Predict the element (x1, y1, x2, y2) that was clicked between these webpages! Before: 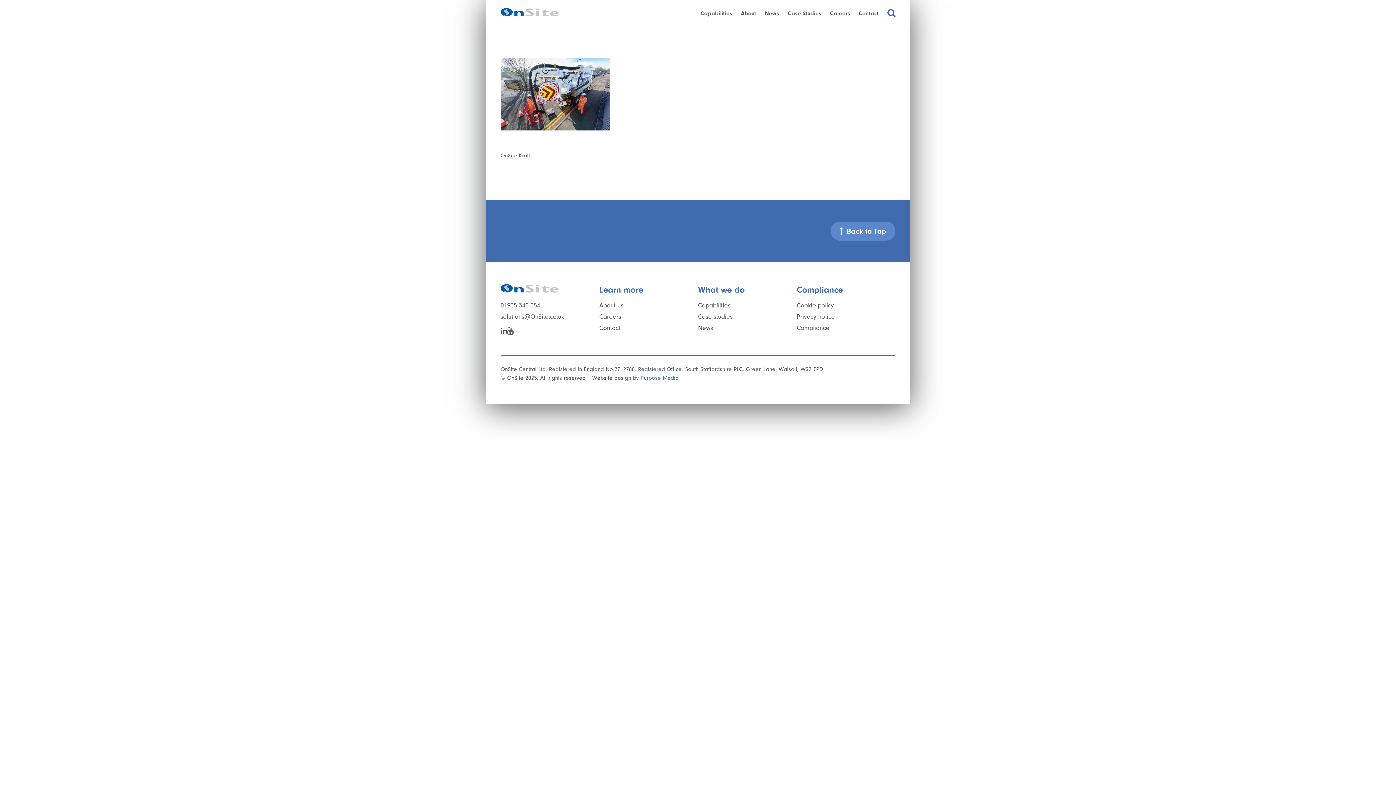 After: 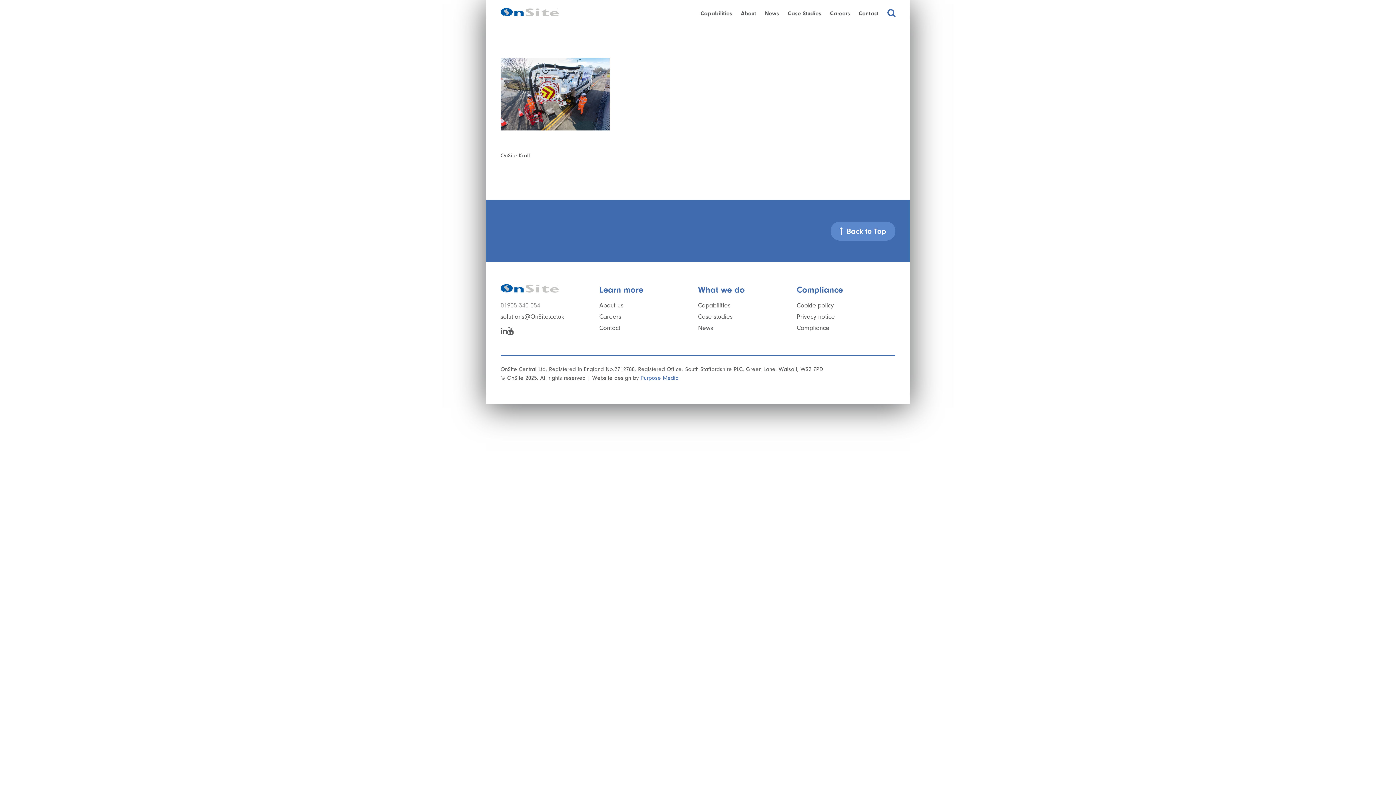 Action: label: 01905 340 054 bbox: (500, 301, 540, 309)